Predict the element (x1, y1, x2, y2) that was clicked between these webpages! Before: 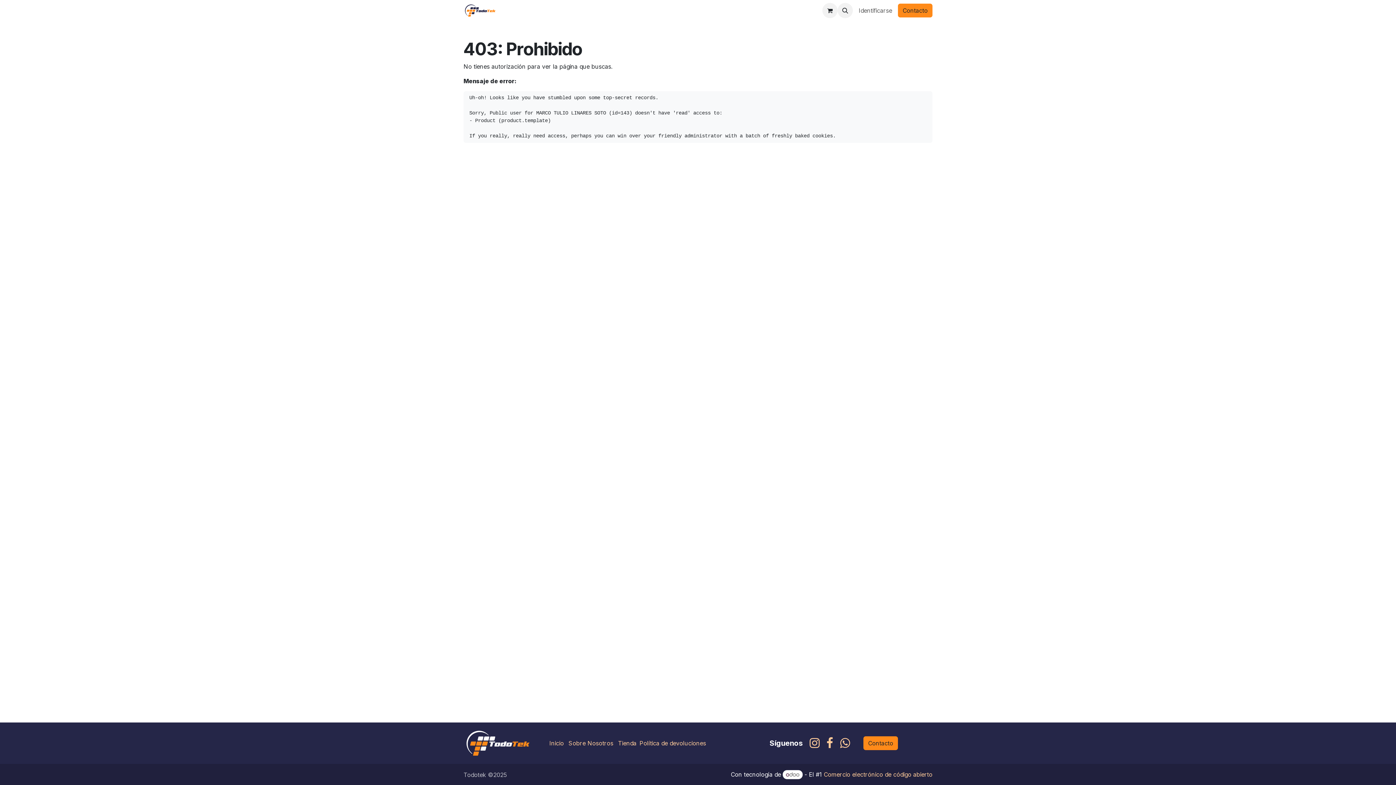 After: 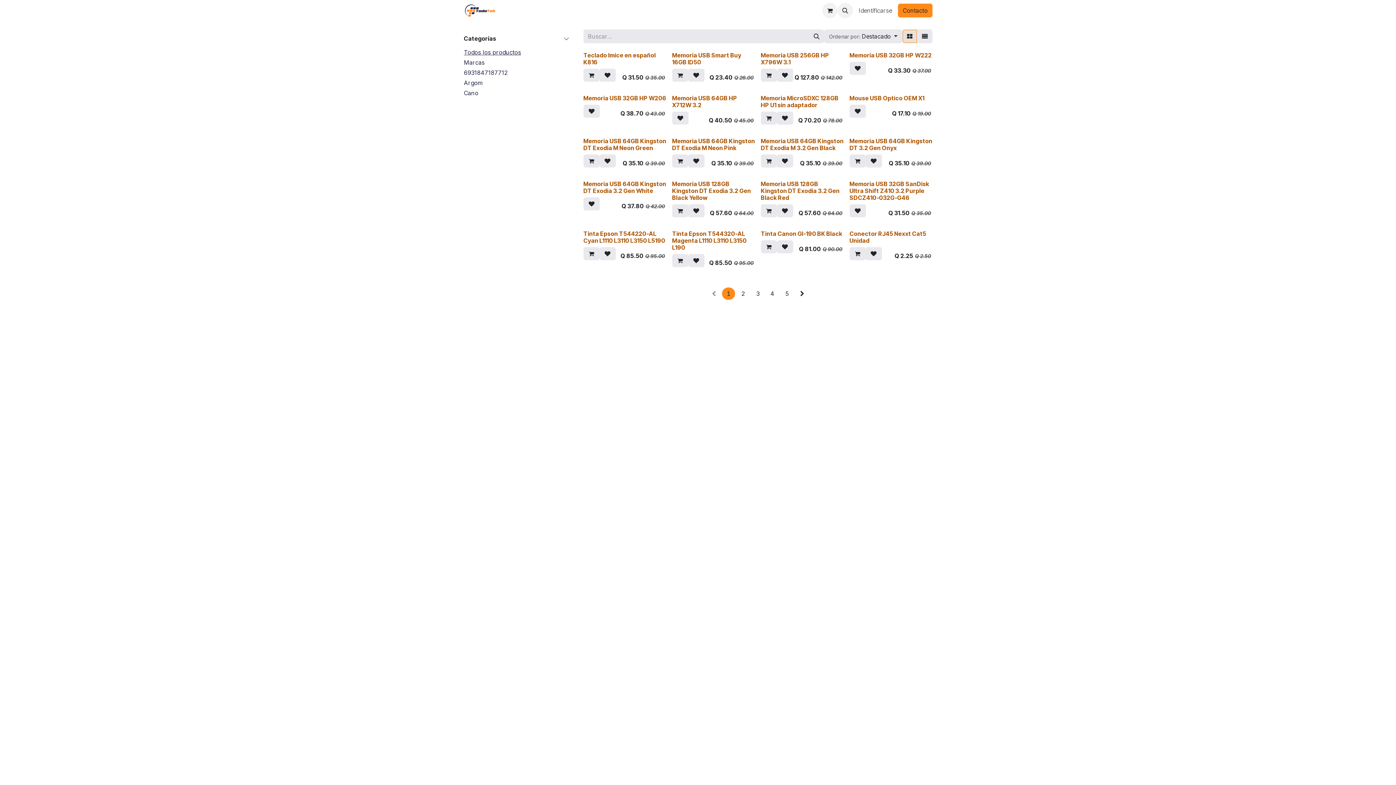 Action: bbox: (576, 3, 601, 17) label: Tienda